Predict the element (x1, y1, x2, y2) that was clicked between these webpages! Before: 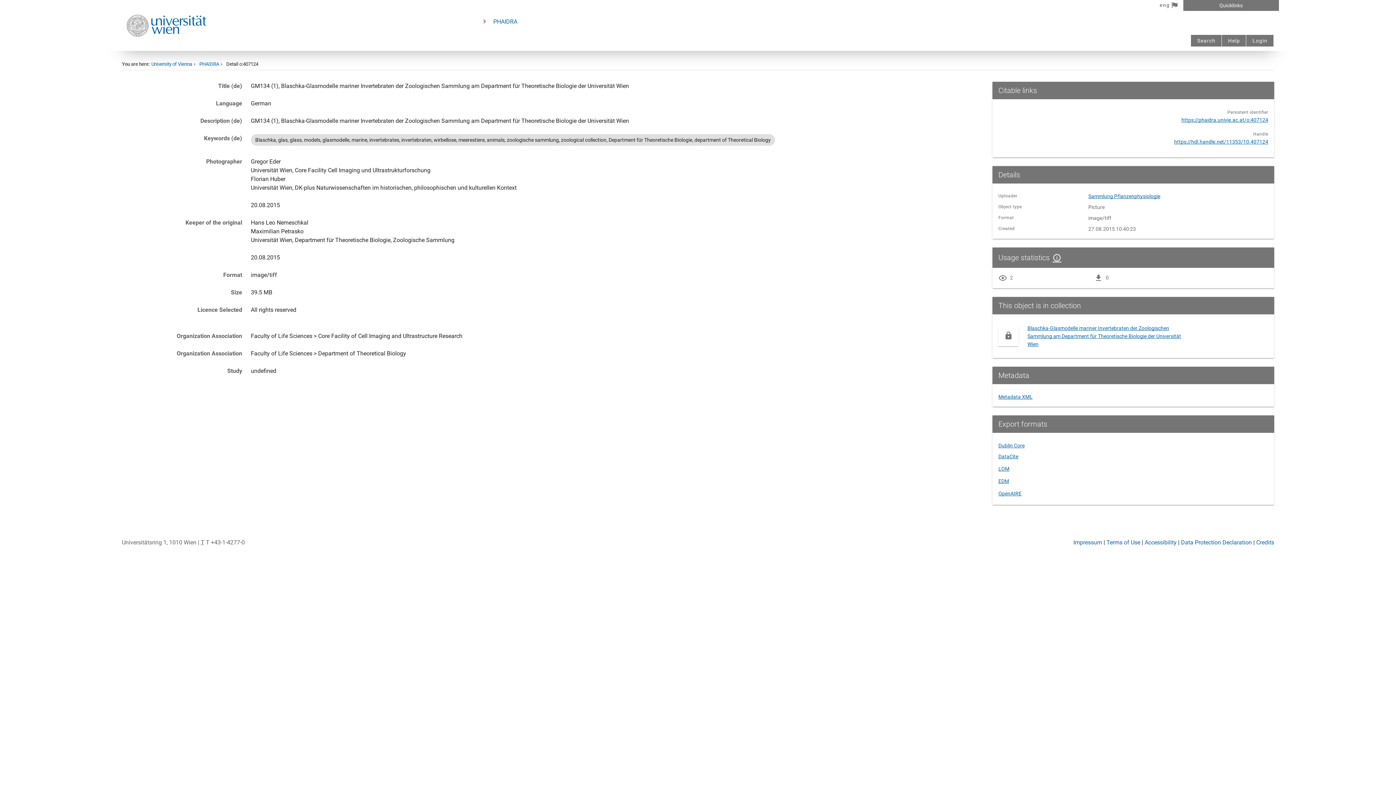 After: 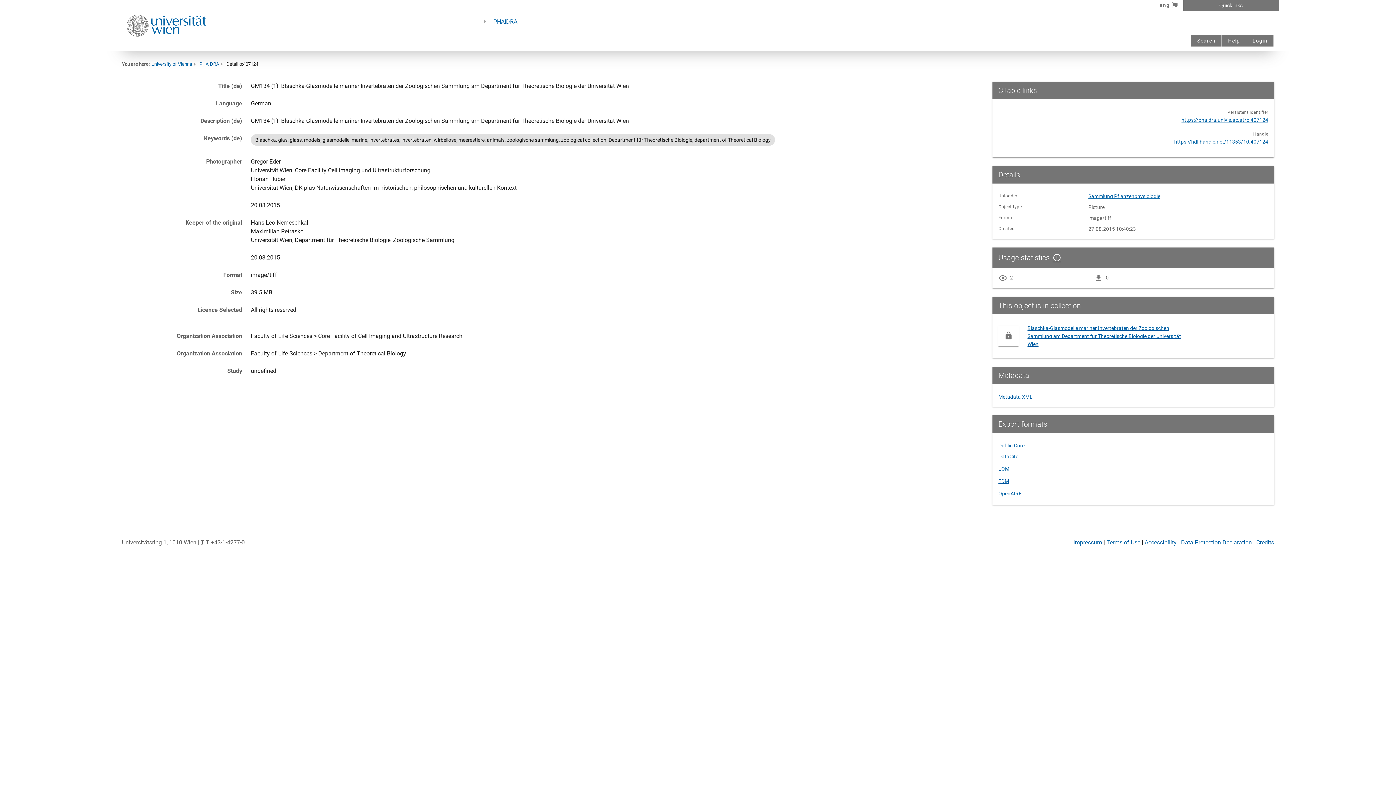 Action: bbox: (1181, 117, 1268, 122) label: https://phaidra.univie.ac.at/o:407124